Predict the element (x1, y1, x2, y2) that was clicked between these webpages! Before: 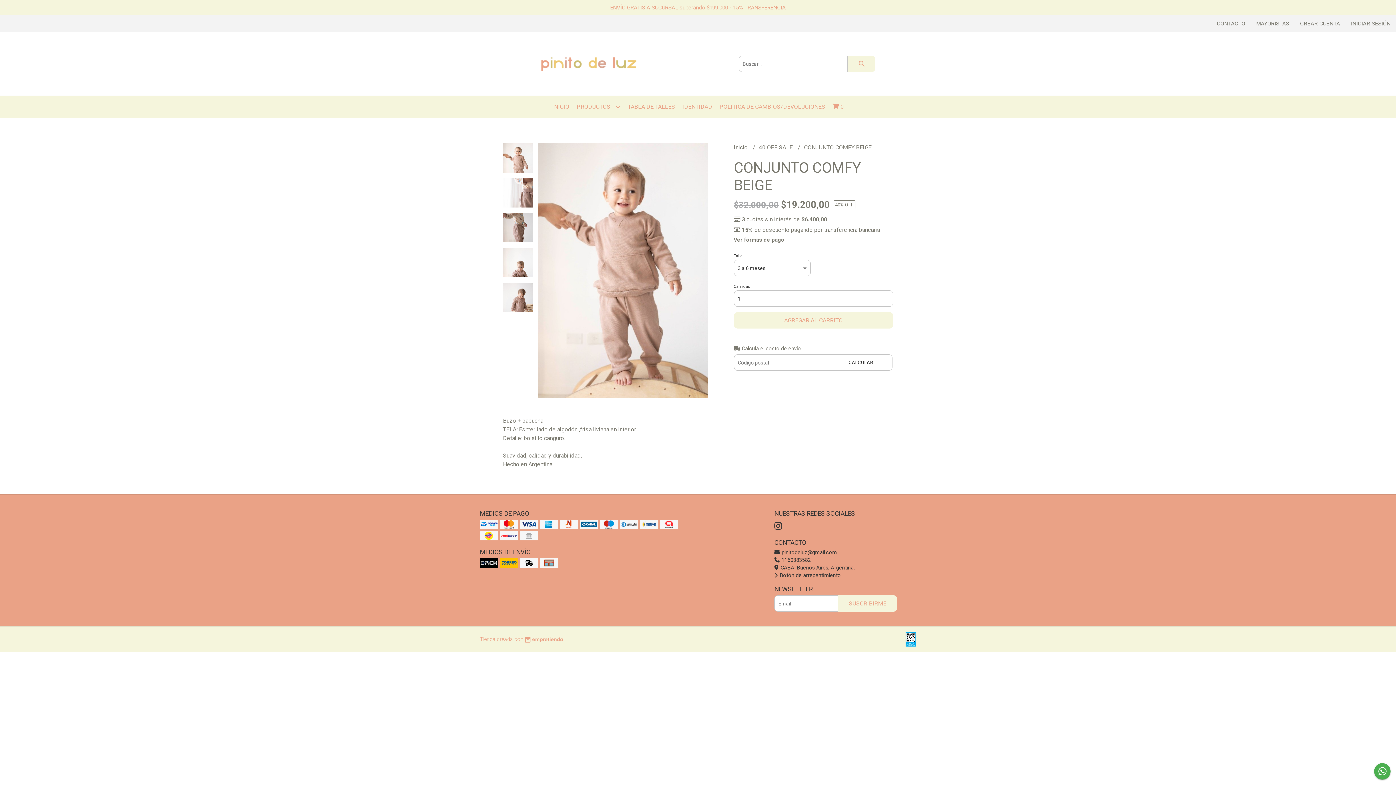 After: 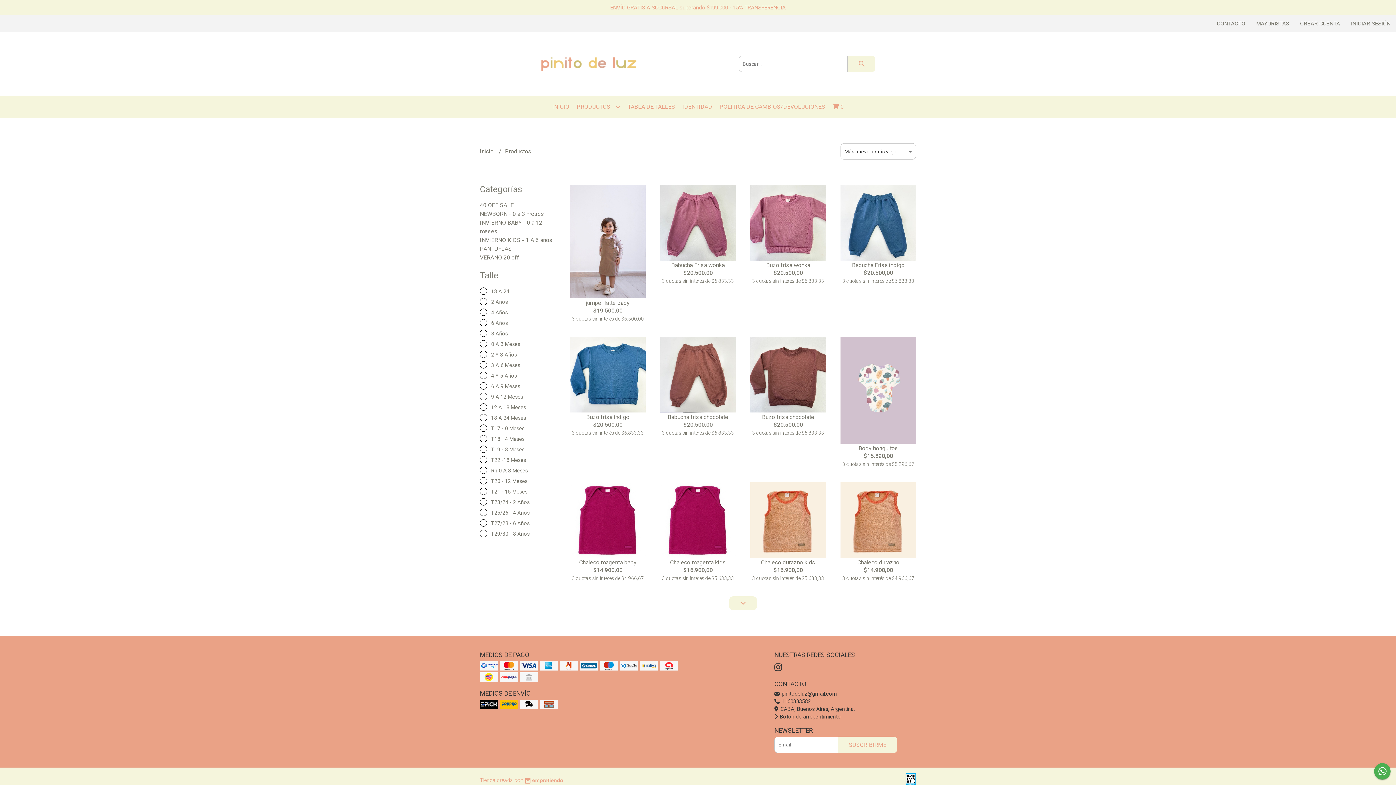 Action: label: PRODUCTOS  bbox: (573, 95, 624, 117)